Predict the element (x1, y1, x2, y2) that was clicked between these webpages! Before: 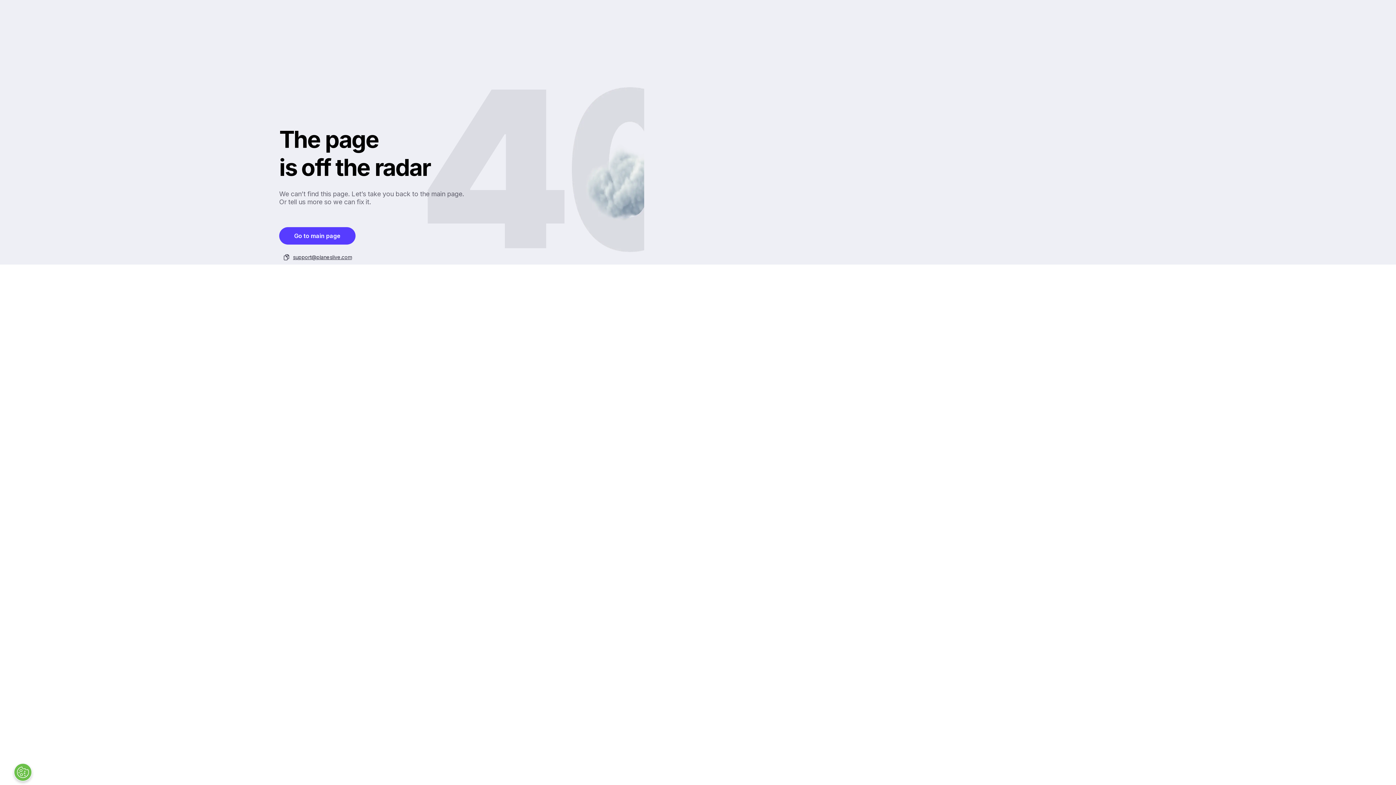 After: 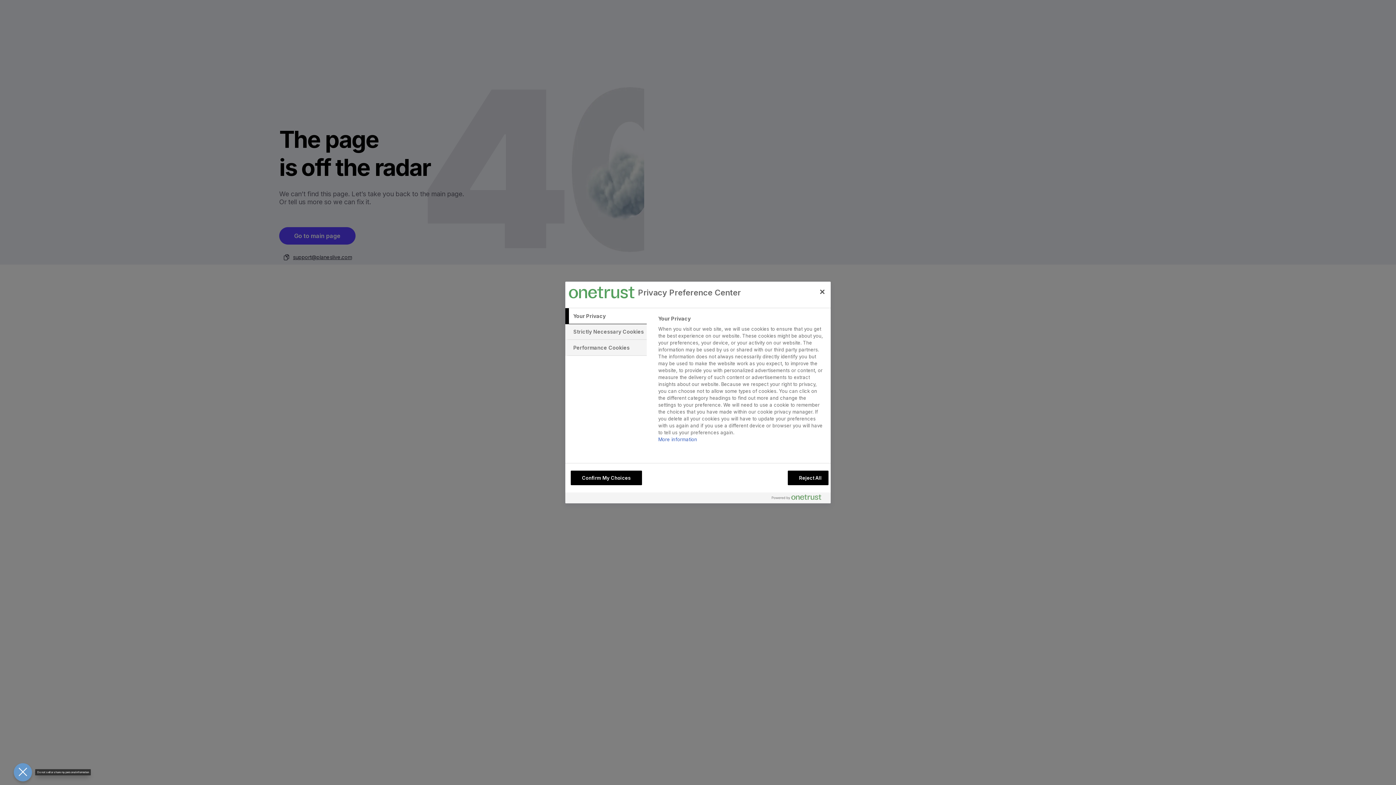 Action: bbox: (13, 763, 32, 781) label: Open Preferences